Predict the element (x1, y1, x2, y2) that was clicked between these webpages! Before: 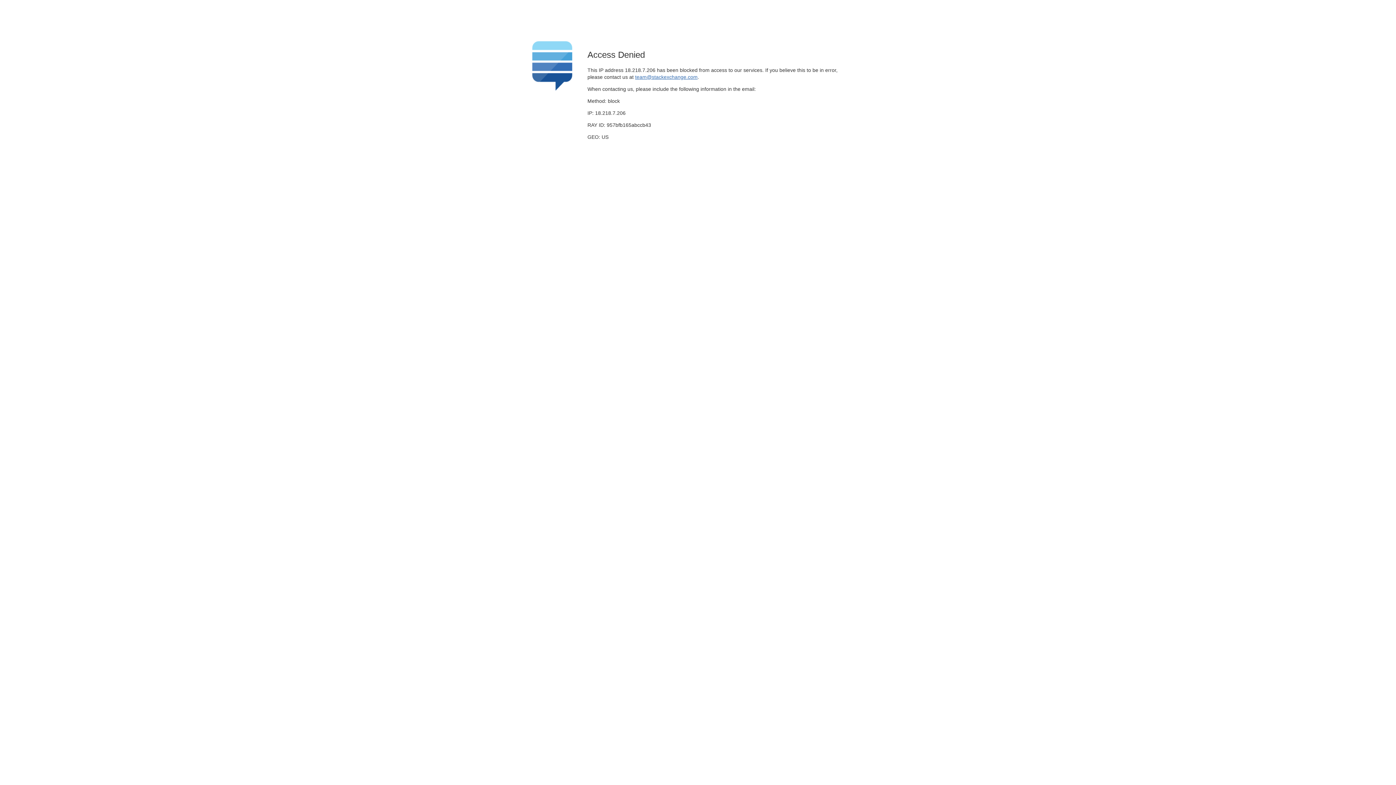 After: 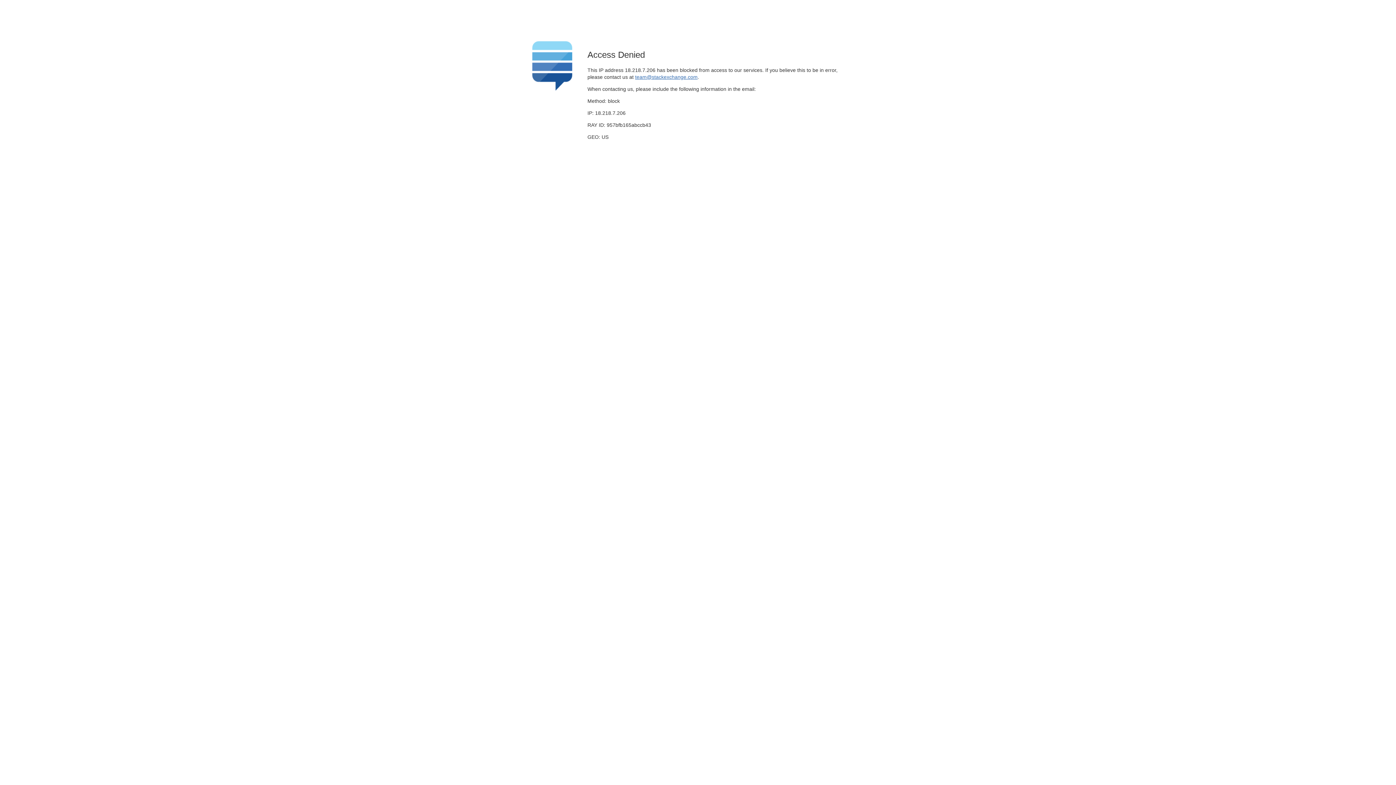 Action: label: team@stackexchange.com bbox: (635, 74, 697, 79)